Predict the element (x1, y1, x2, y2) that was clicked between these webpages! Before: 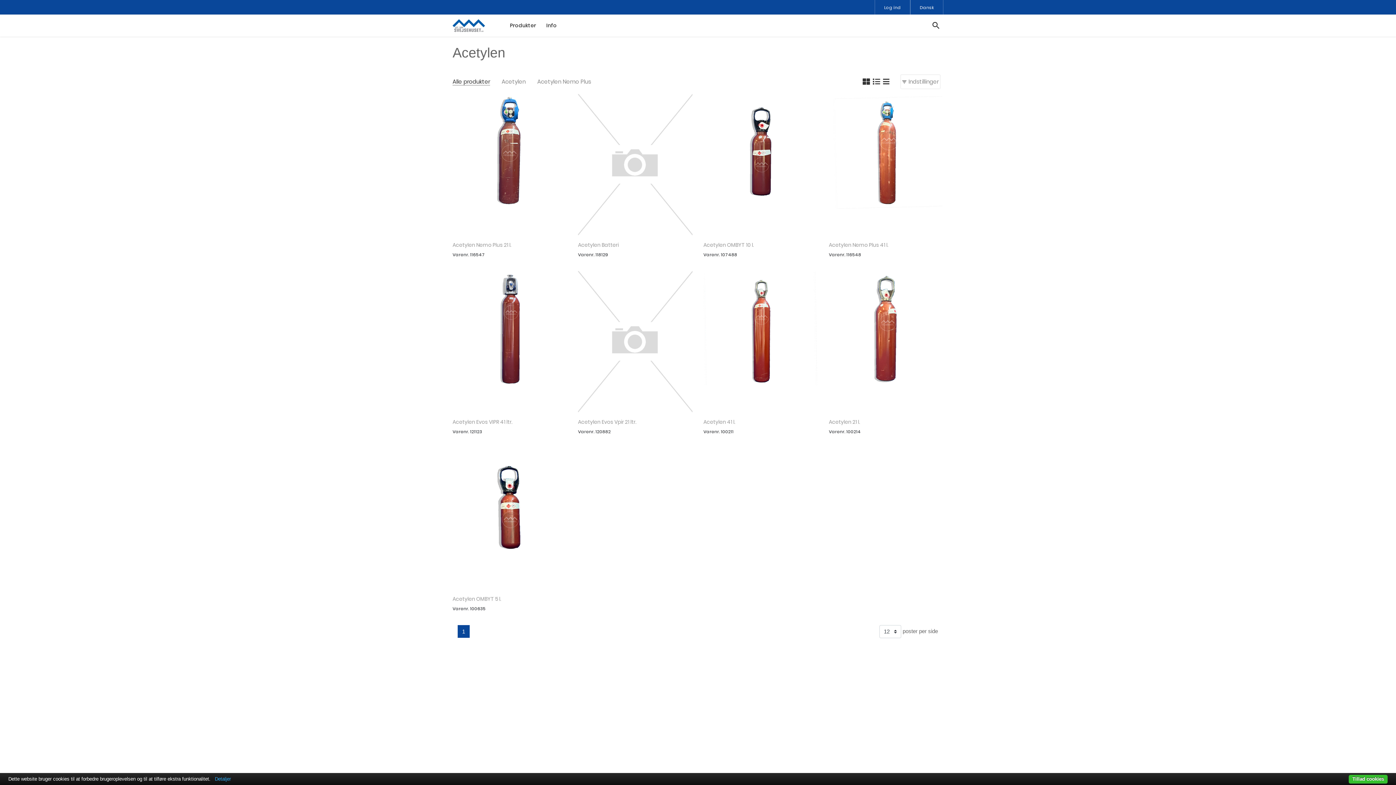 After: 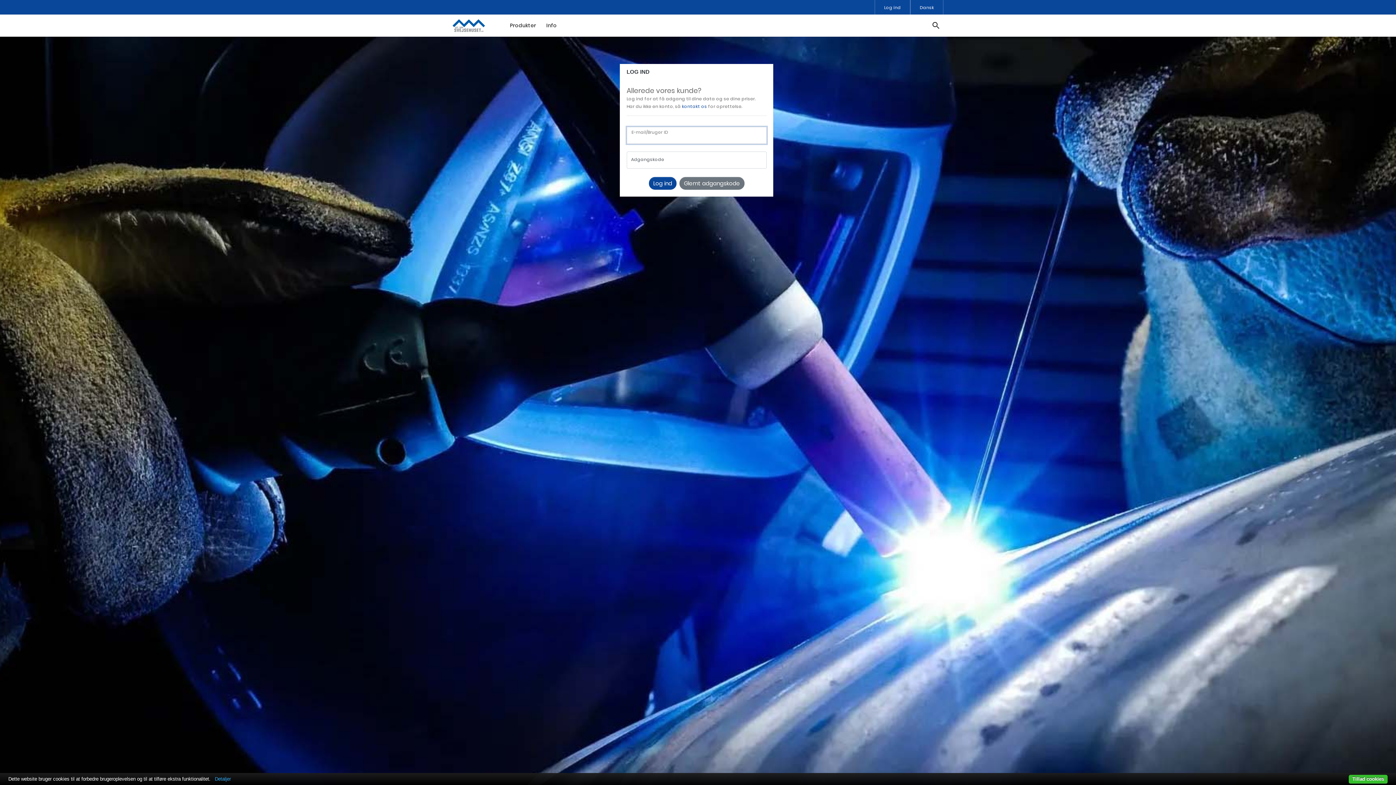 Action: bbox: (874, 0, 910, 14) label: Log ind